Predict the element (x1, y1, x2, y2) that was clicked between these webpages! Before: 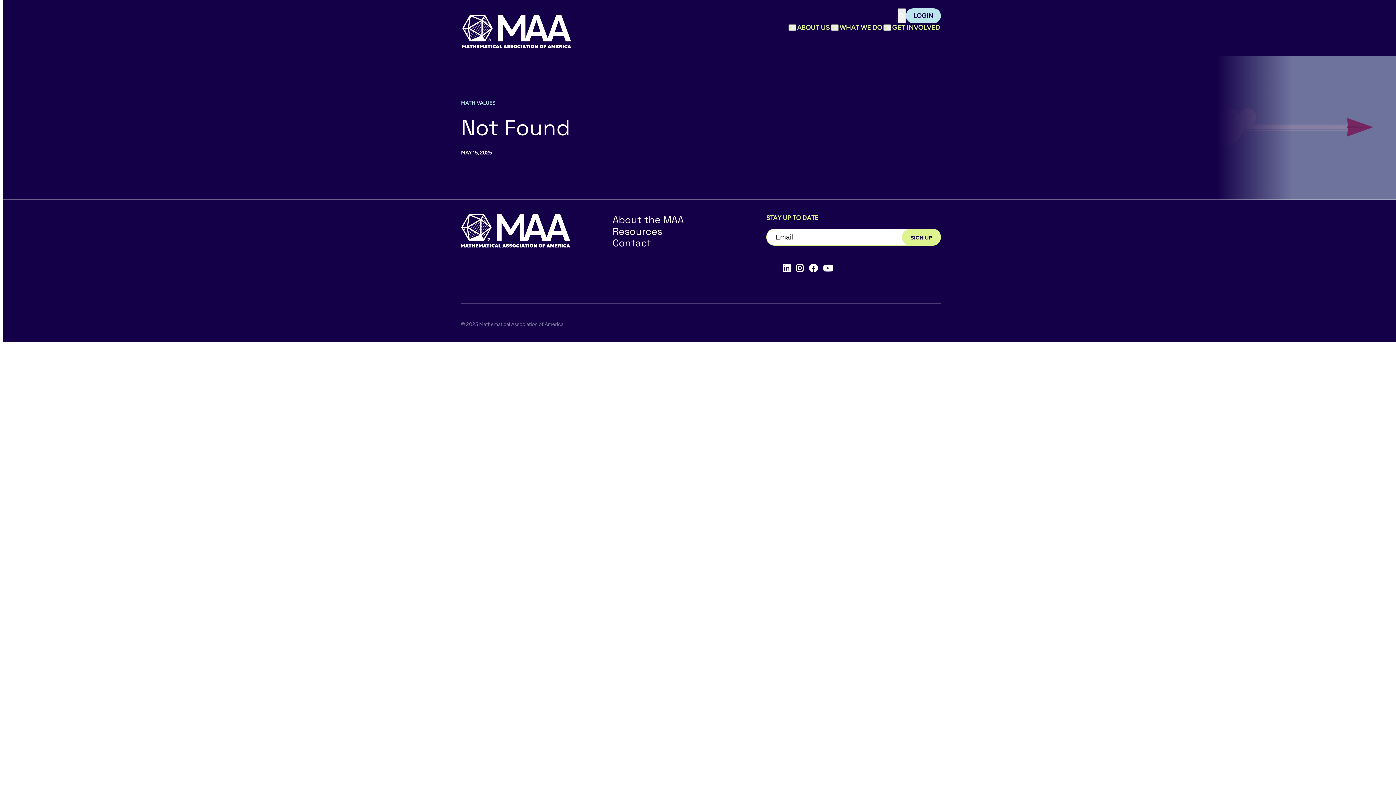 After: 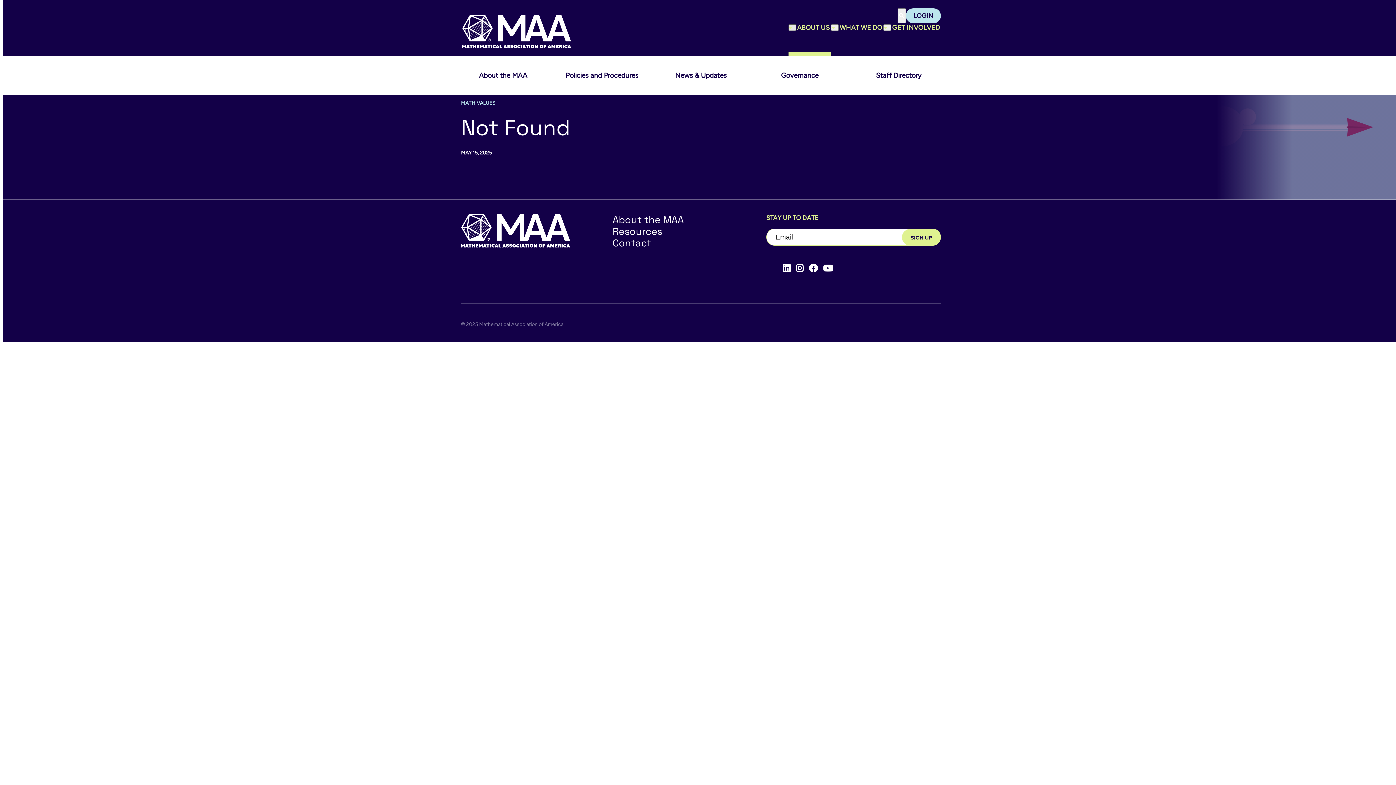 Action: bbox: (788, 24, 796, 30) label: Toggle sub menu